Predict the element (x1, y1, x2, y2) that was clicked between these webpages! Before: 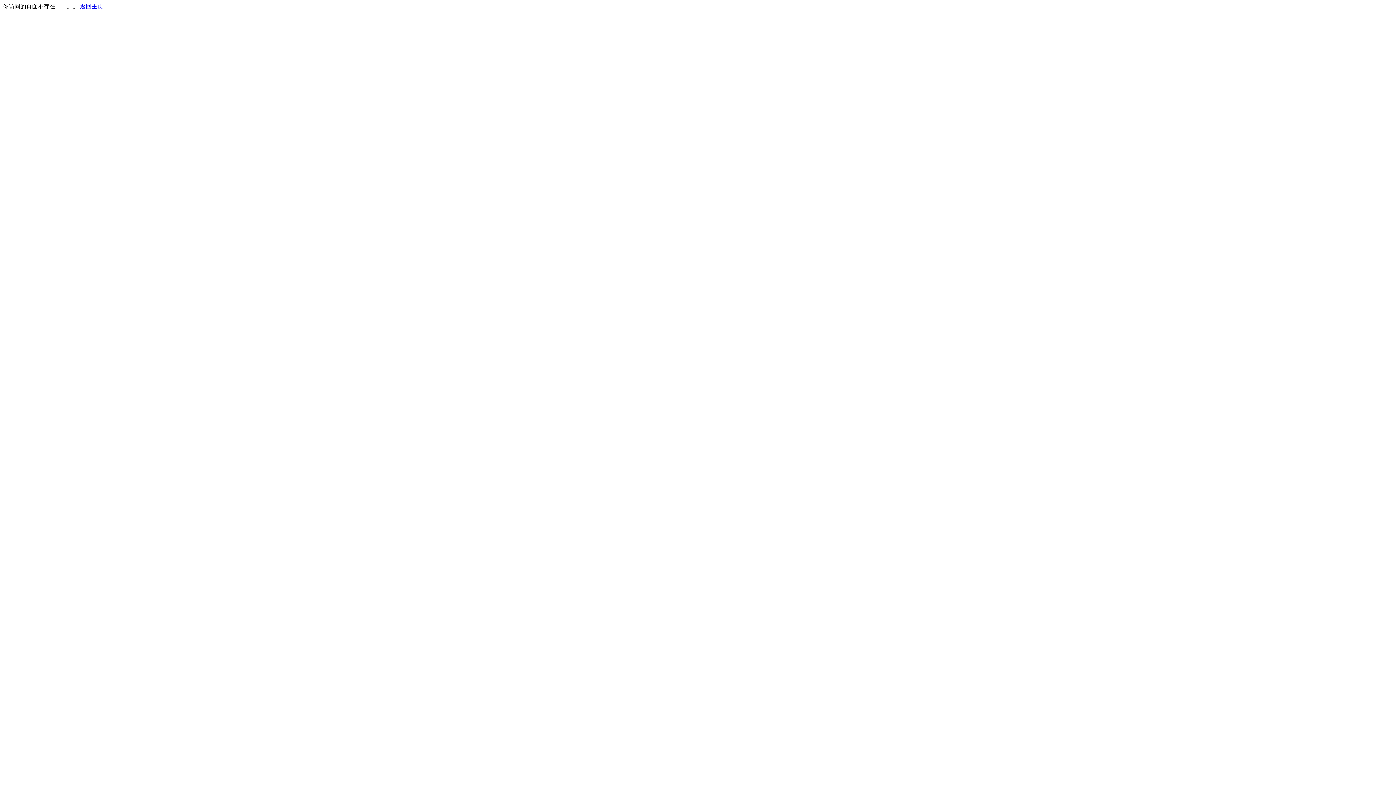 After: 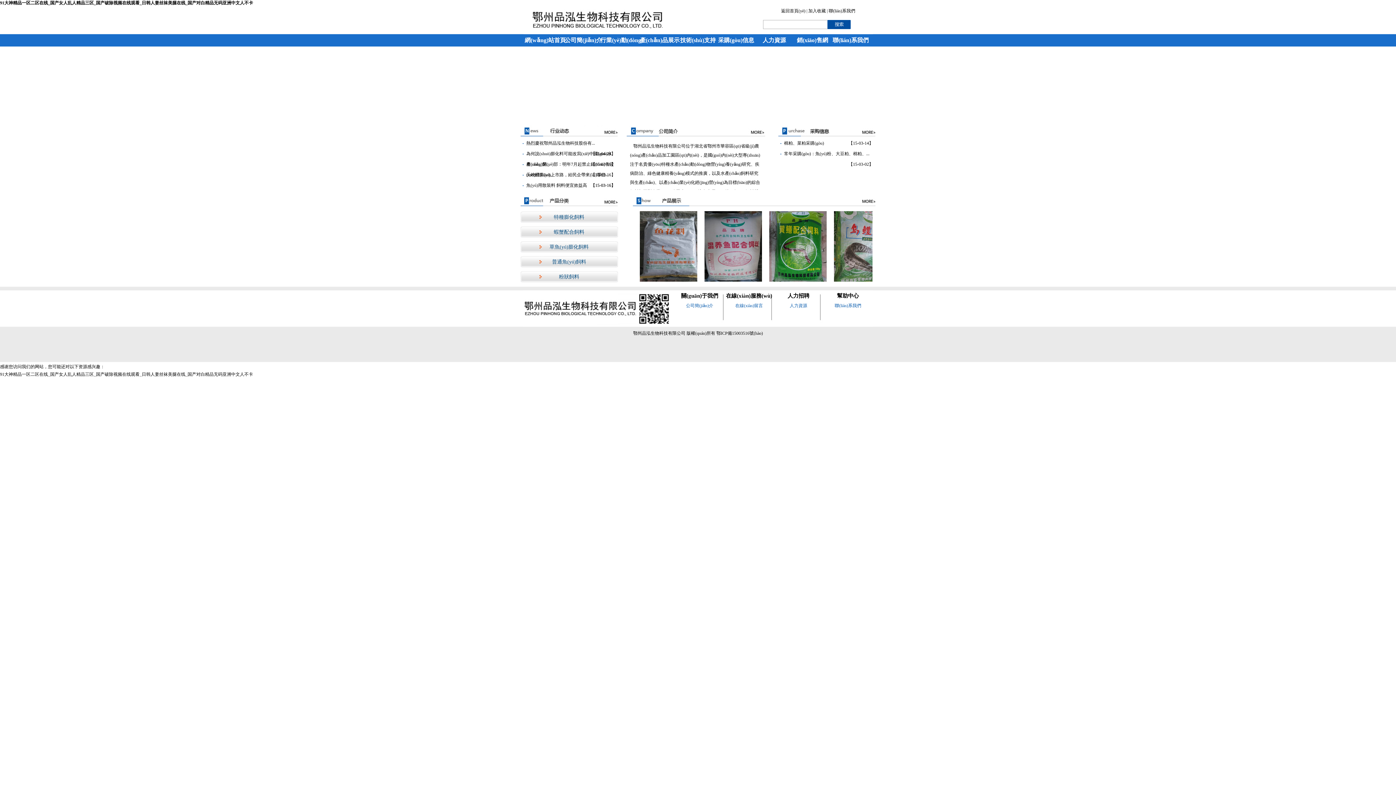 Action: bbox: (80, 3, 103, 9) label: 返回主页